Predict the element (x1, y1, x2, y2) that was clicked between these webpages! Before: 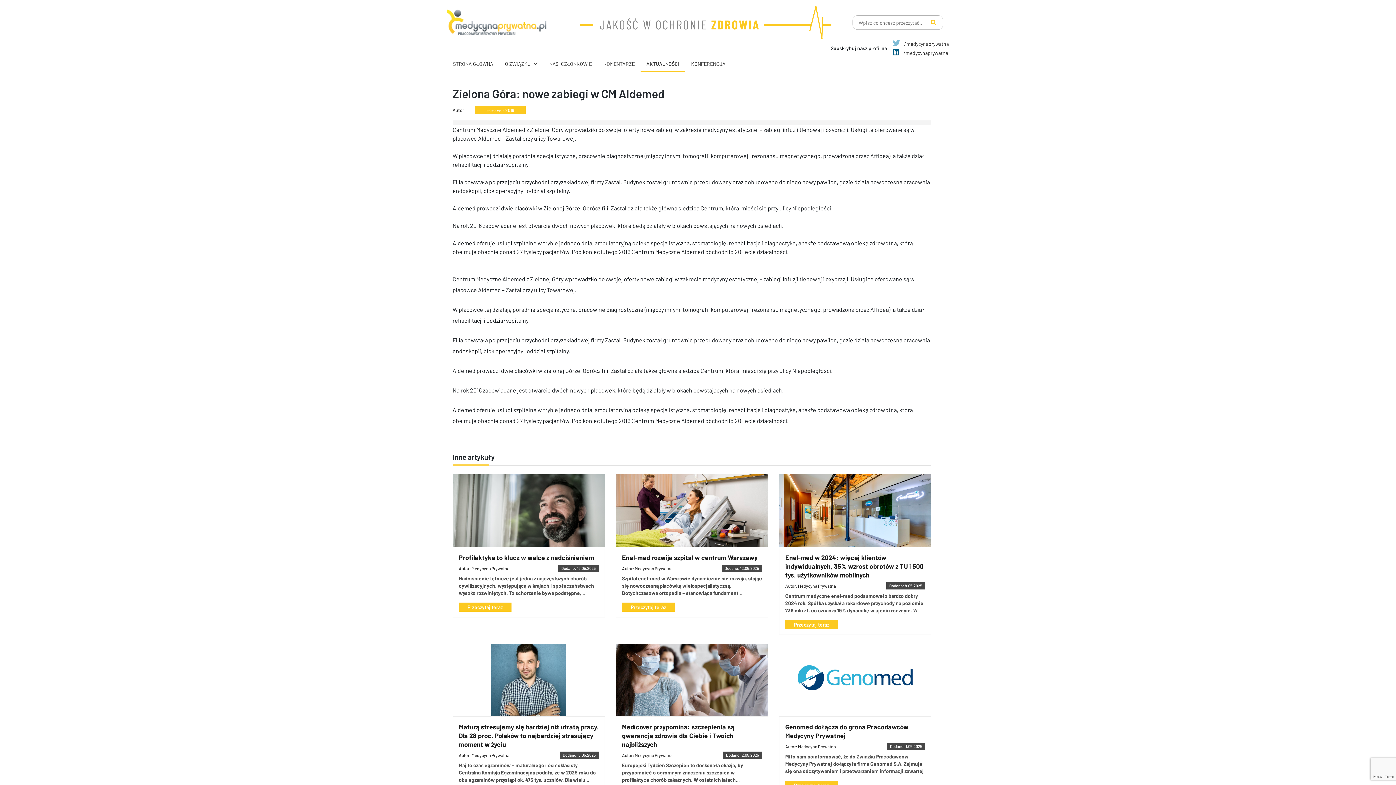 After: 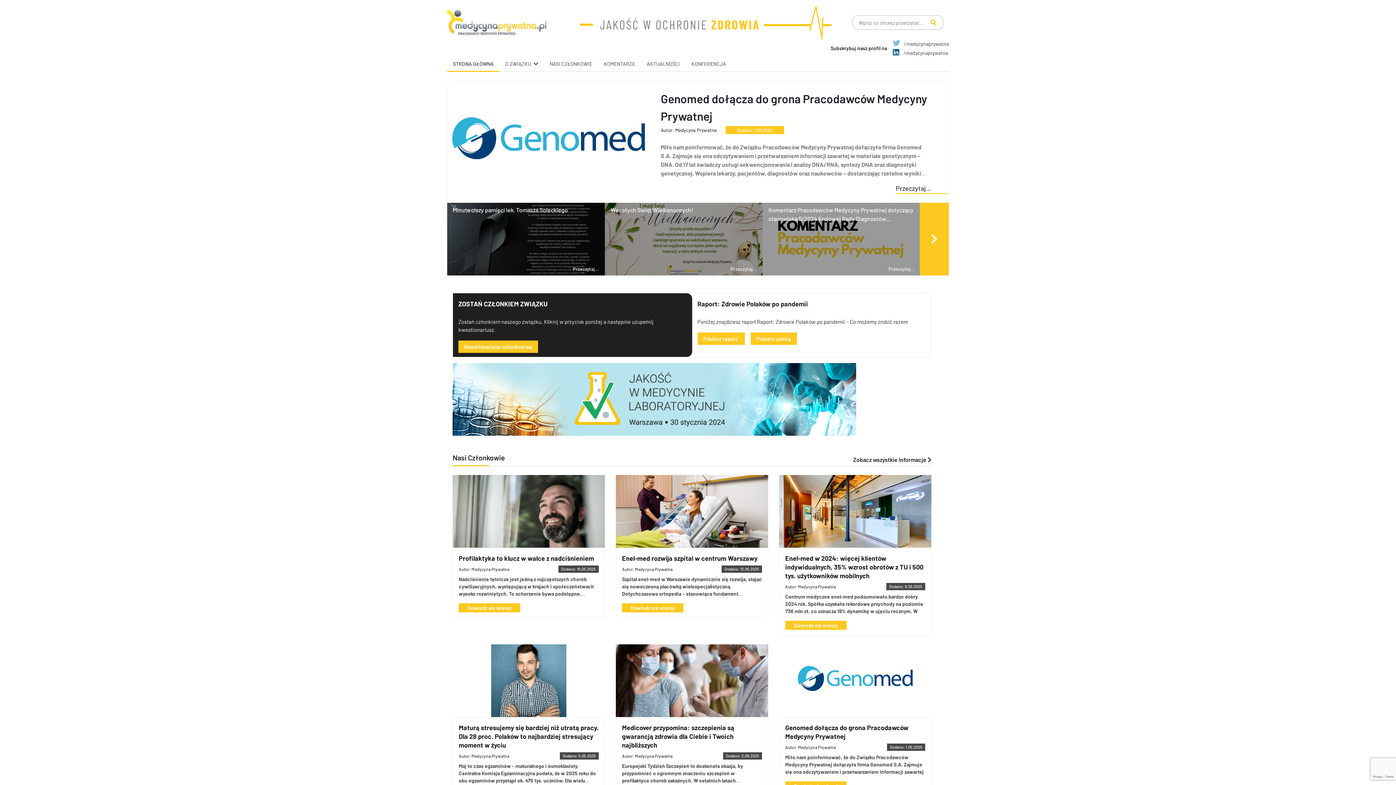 Action: label: STRONA GŁÓWNA bbox: (453, 60, 493, 66)